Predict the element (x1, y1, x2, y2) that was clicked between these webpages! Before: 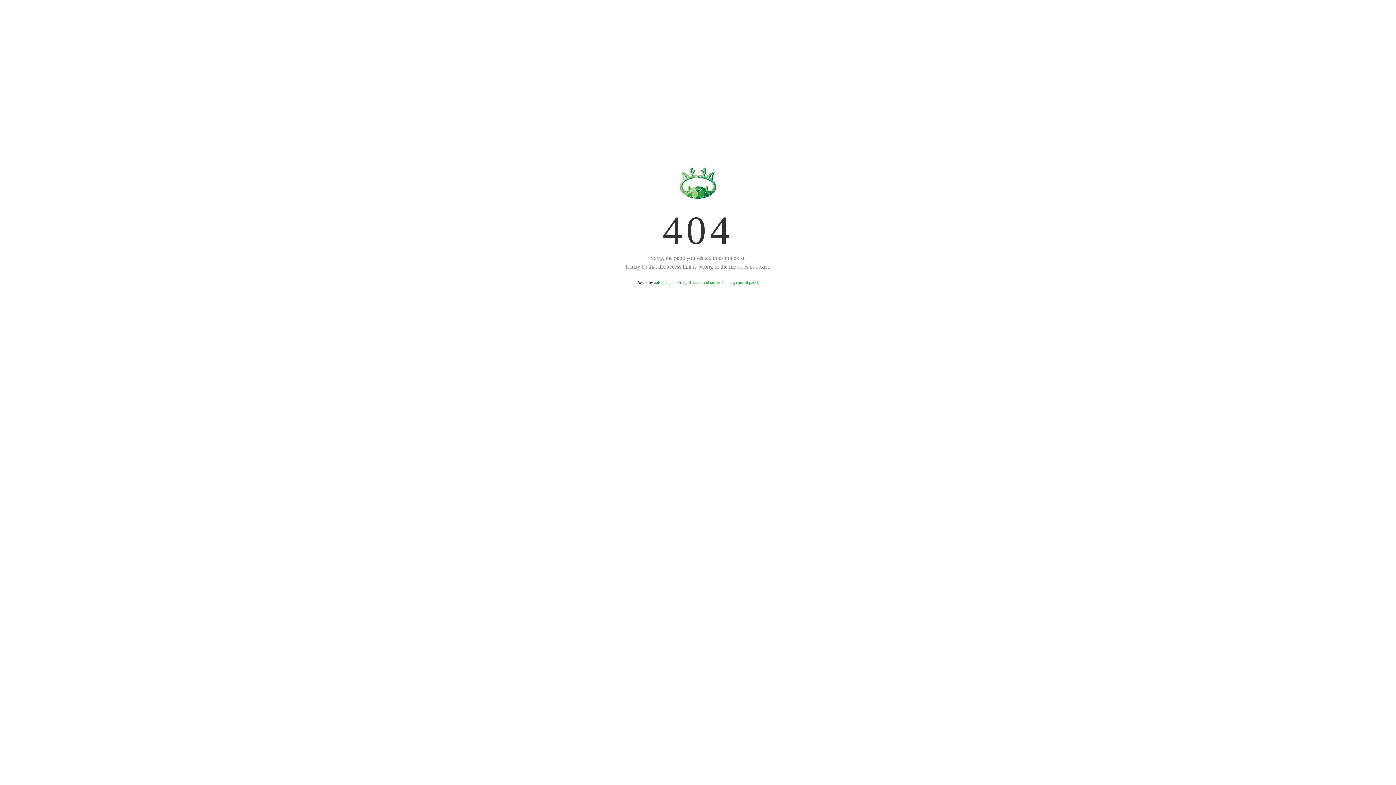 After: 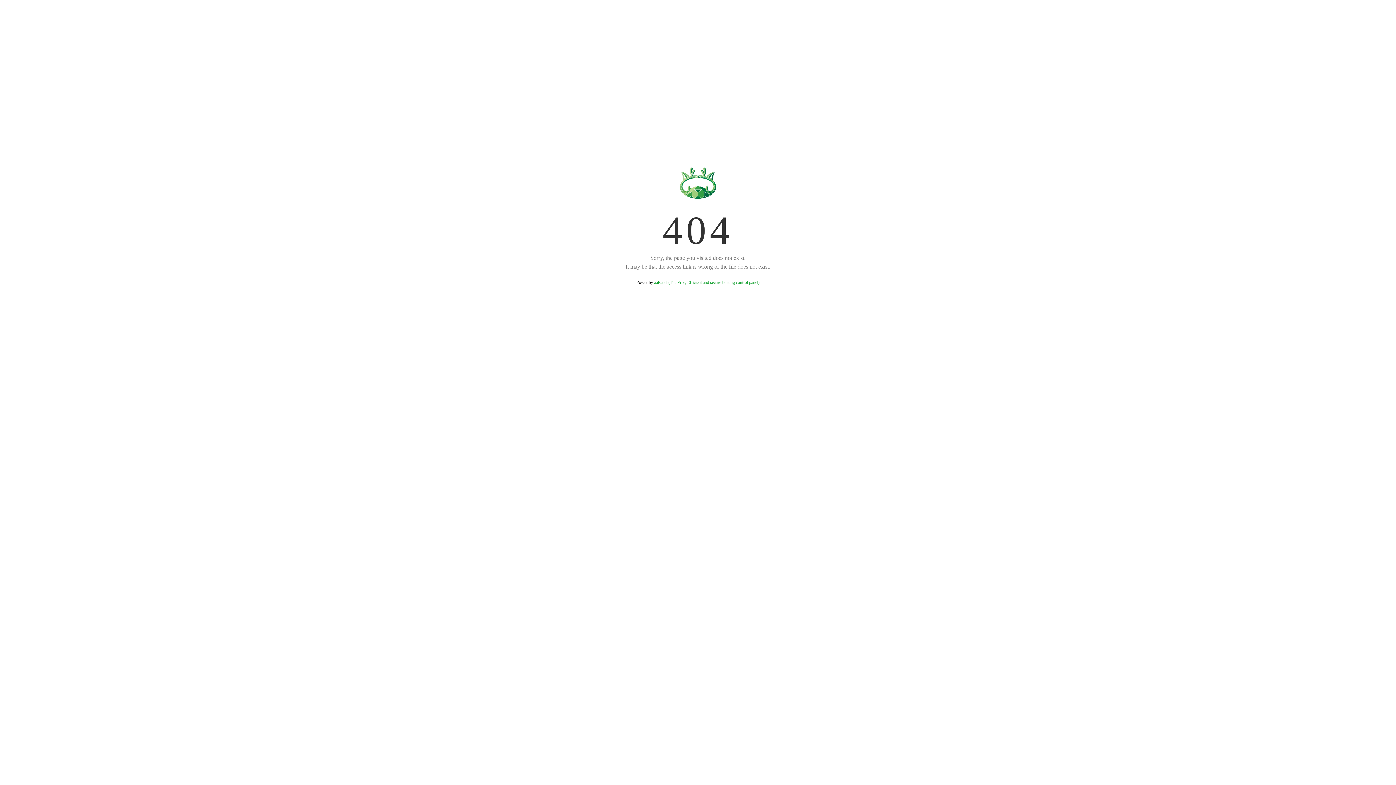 Action: bbox: (654, 280, 759, 285) label: aaPanel (The Free, Efficient and secure hosting control panel)